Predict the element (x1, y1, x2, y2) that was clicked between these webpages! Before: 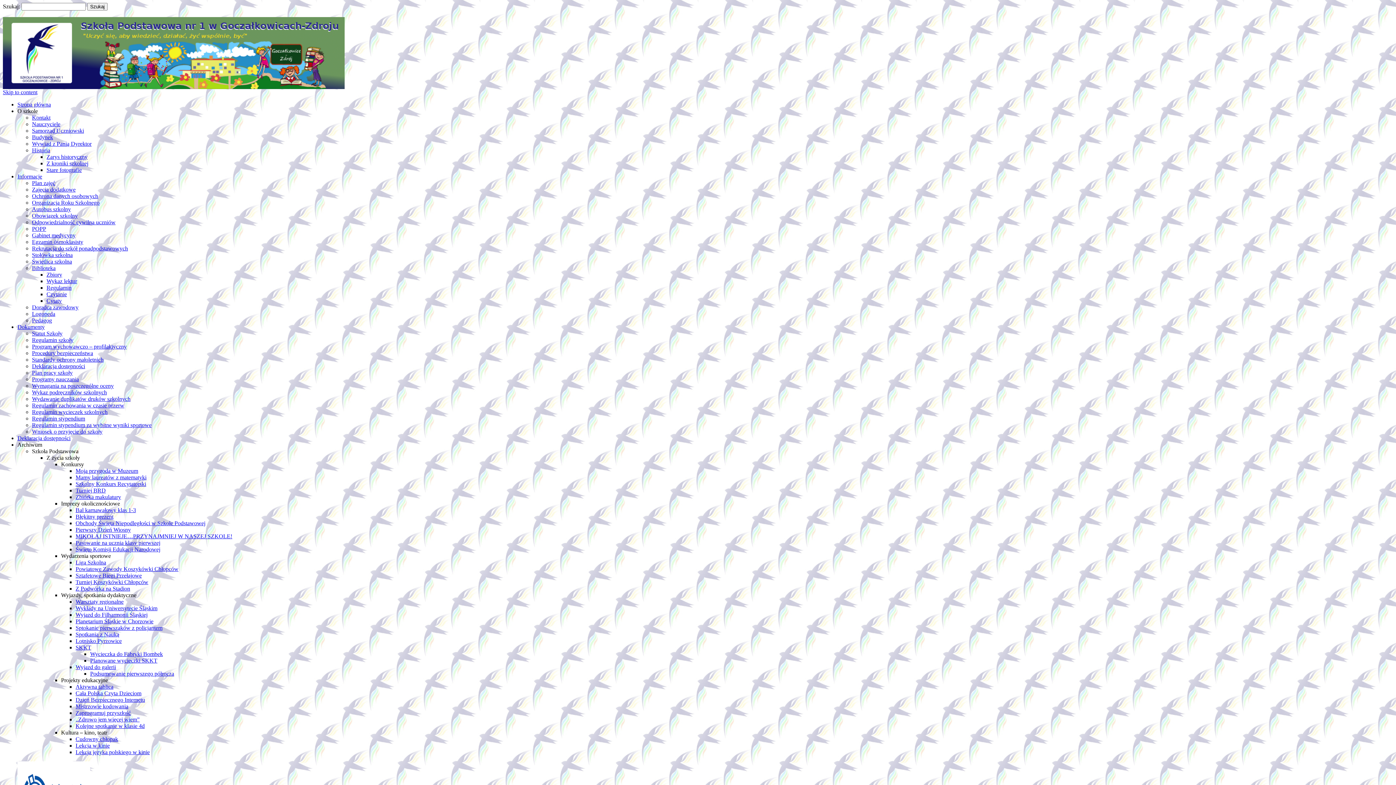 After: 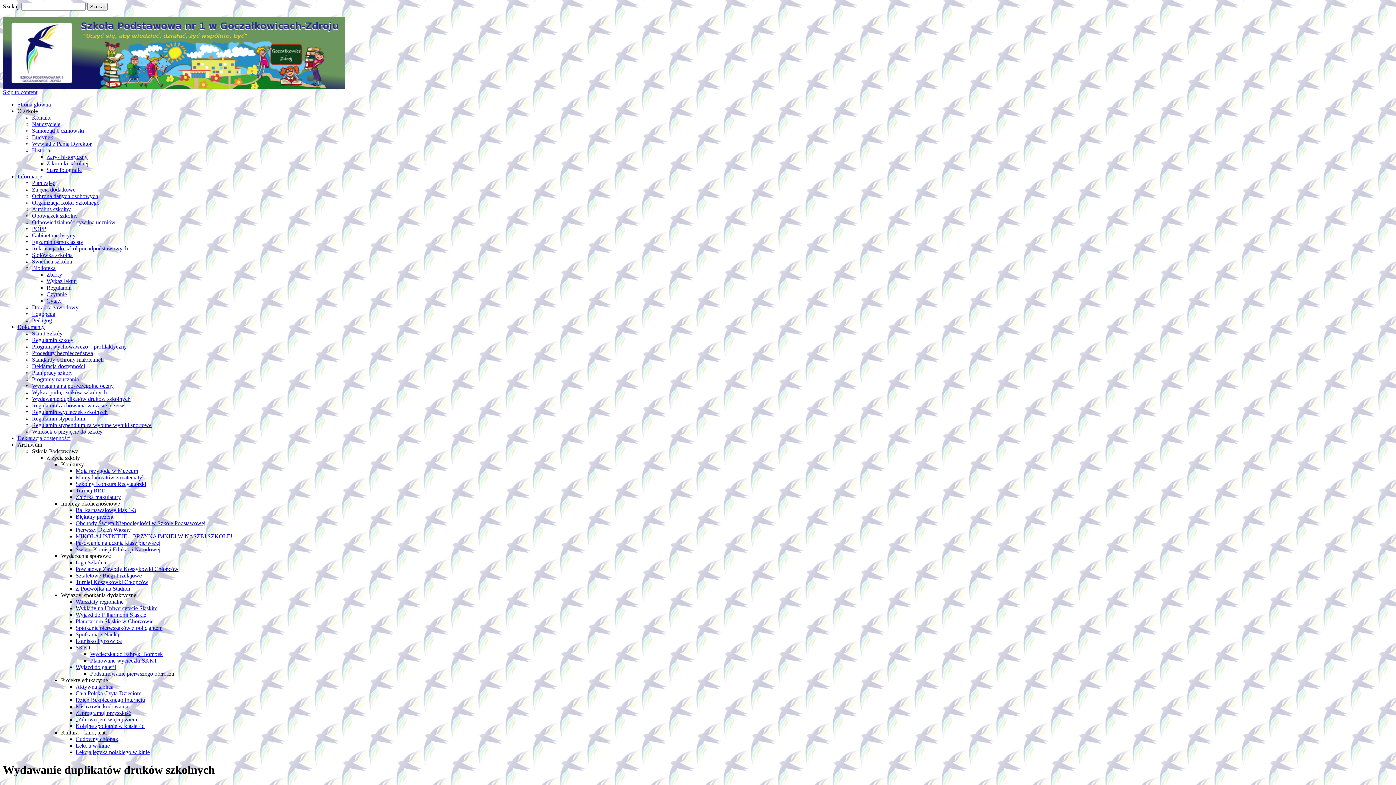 Action: bbox: (32, 396, 130, 402) label: Wydawanie duplikatów druków szkolnych